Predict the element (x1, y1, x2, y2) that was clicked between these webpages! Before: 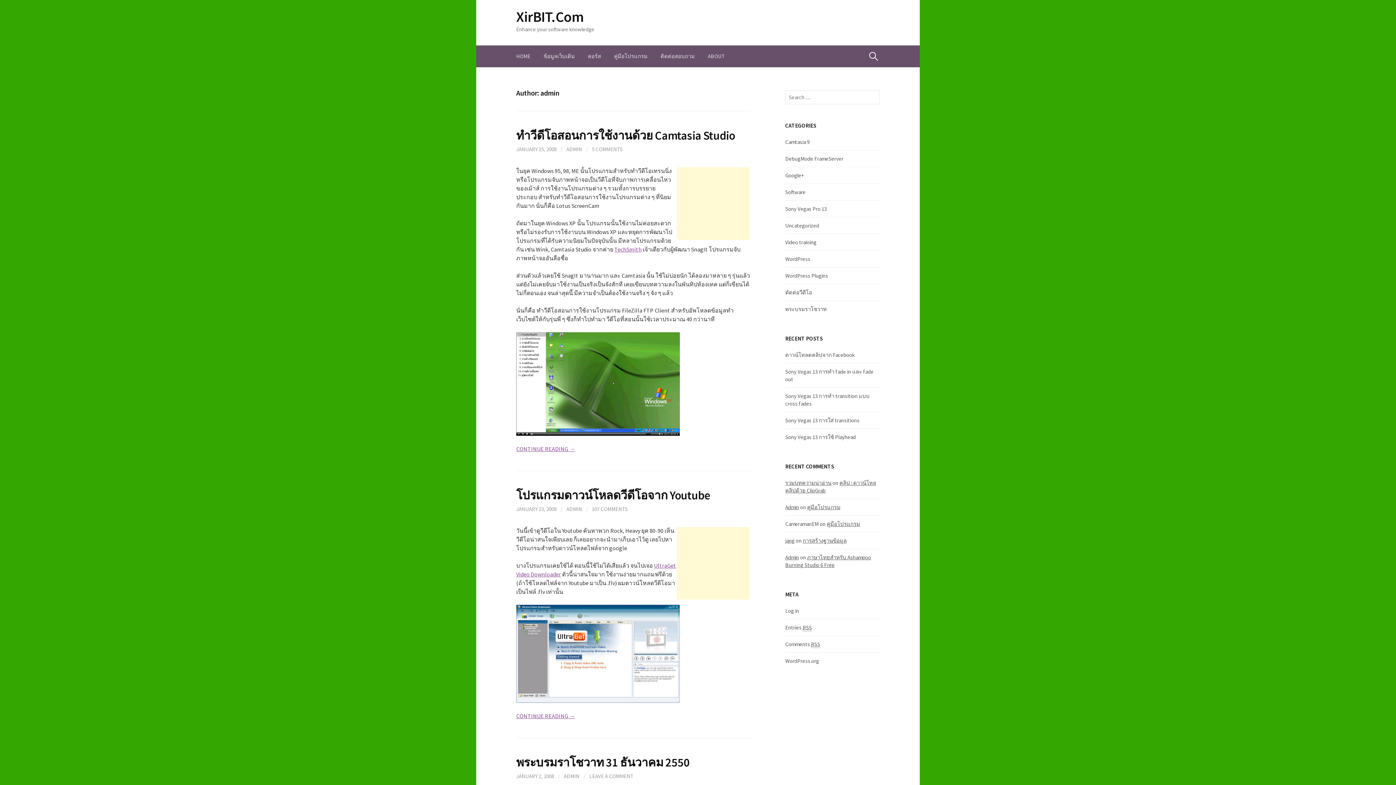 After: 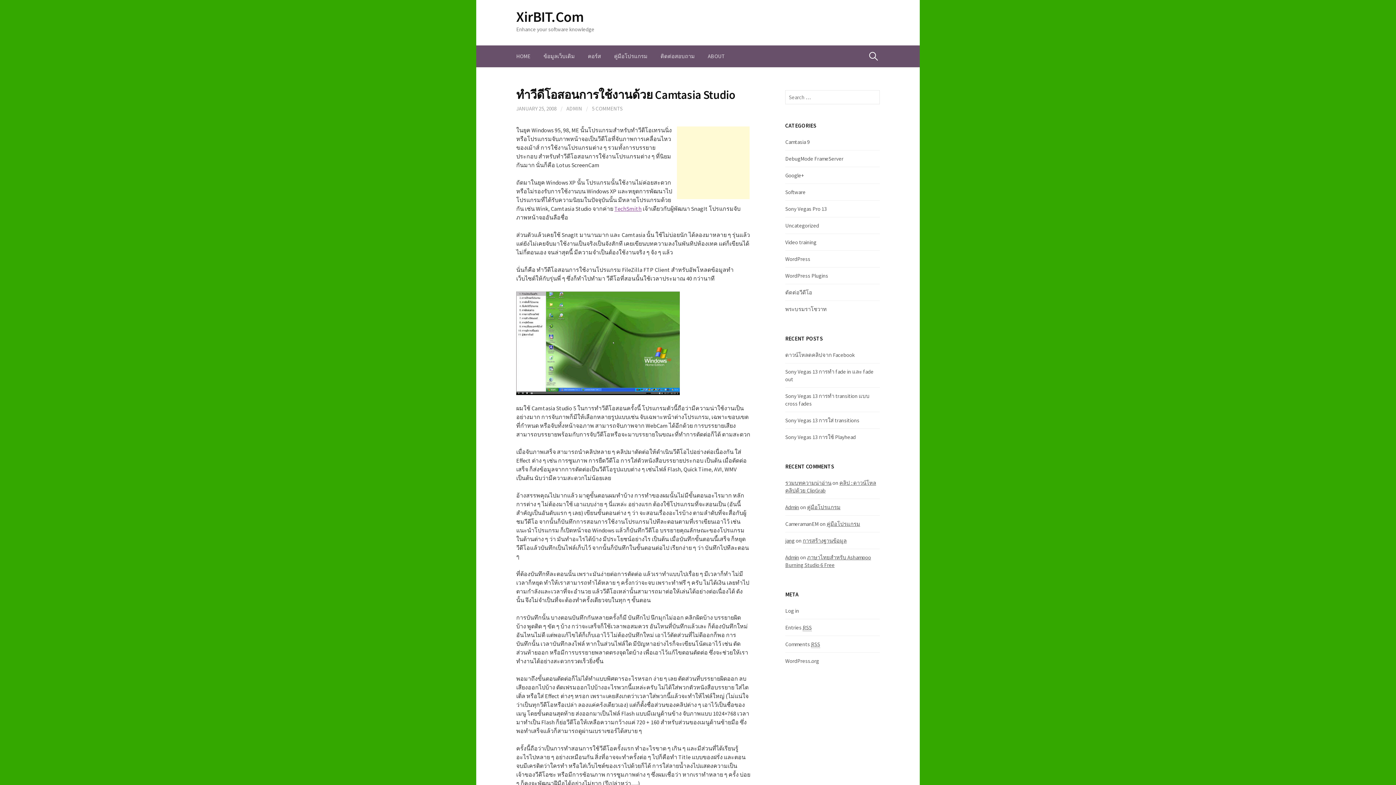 Action: bbox: (516, 445, 575, 452) label: CONTINUE READING →